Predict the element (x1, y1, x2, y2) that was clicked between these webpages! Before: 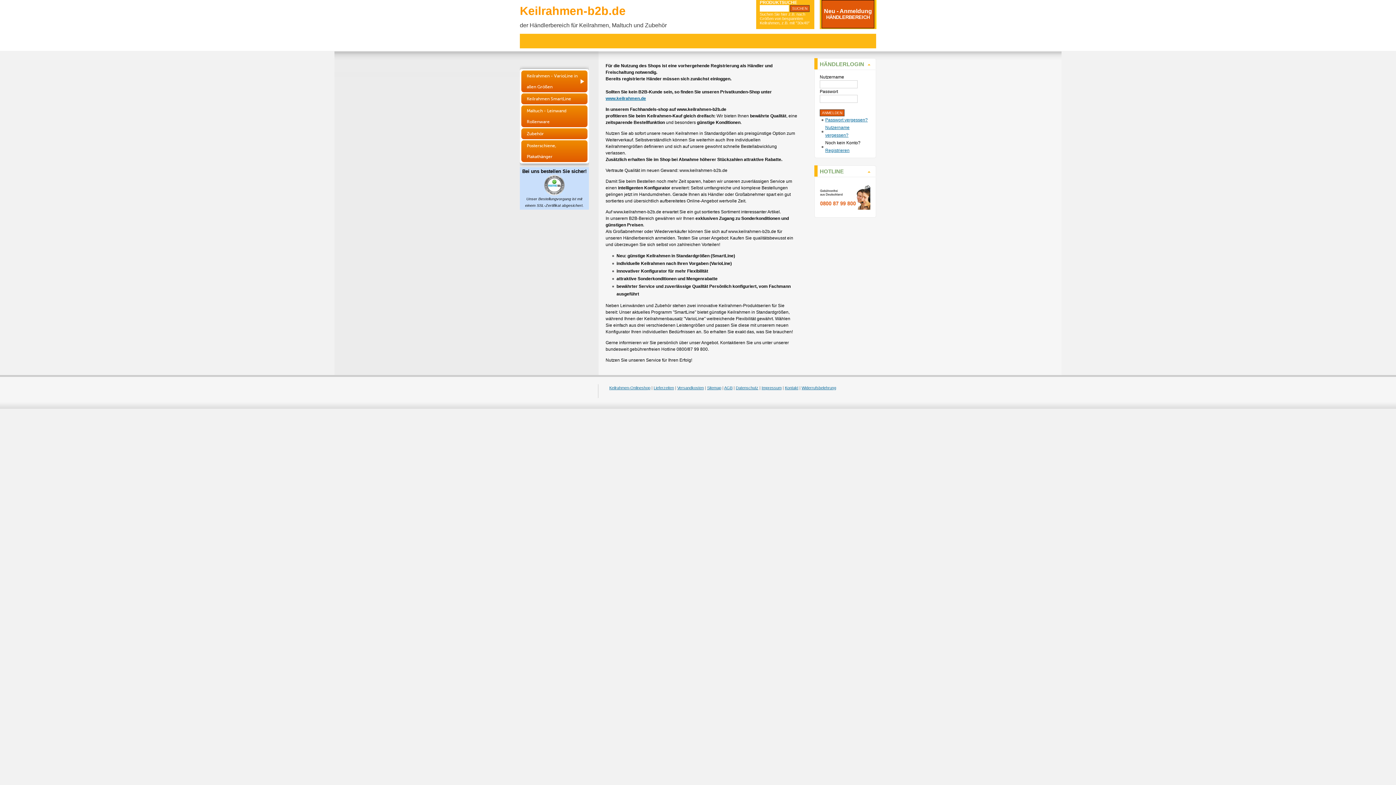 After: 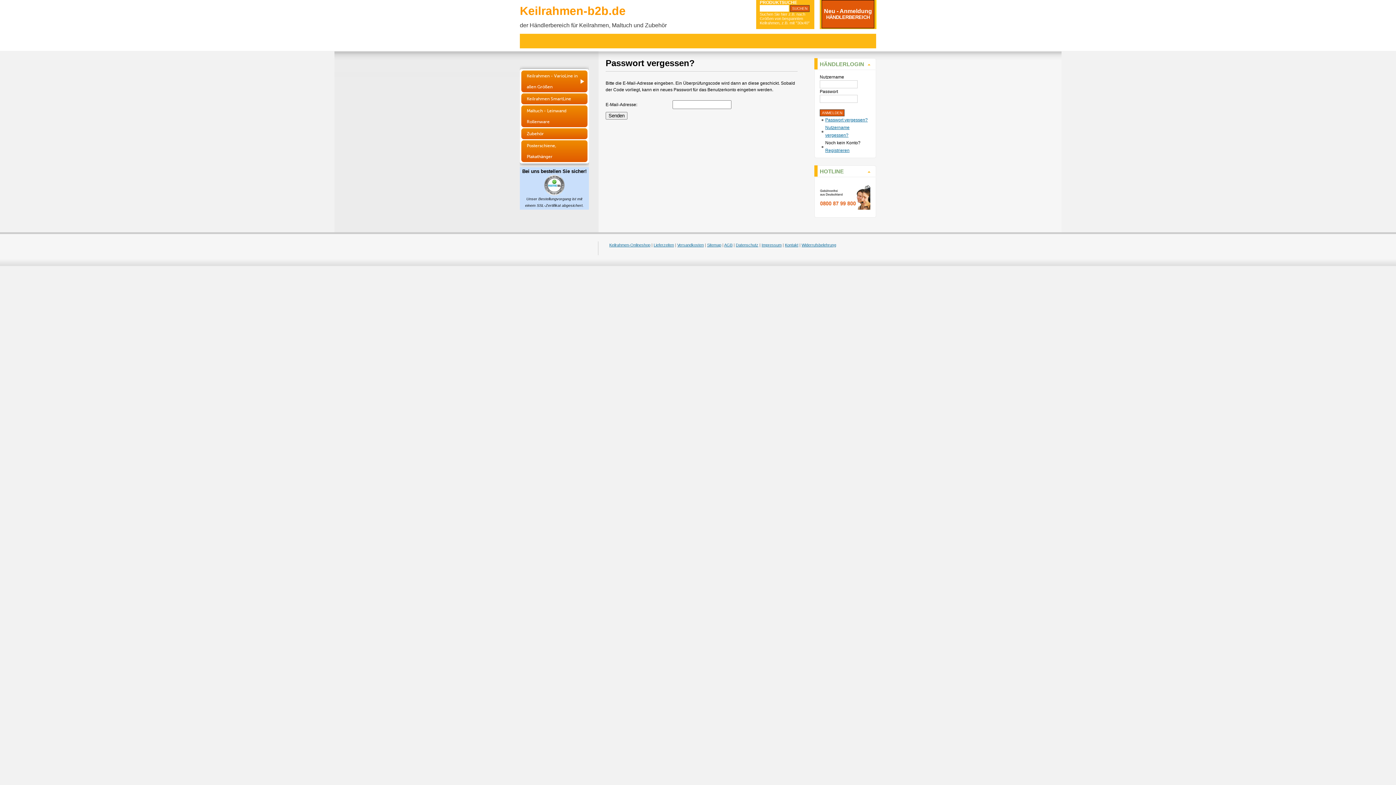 Action: label: Passwort vergessen? bbox: (825, 117, 868, 122)